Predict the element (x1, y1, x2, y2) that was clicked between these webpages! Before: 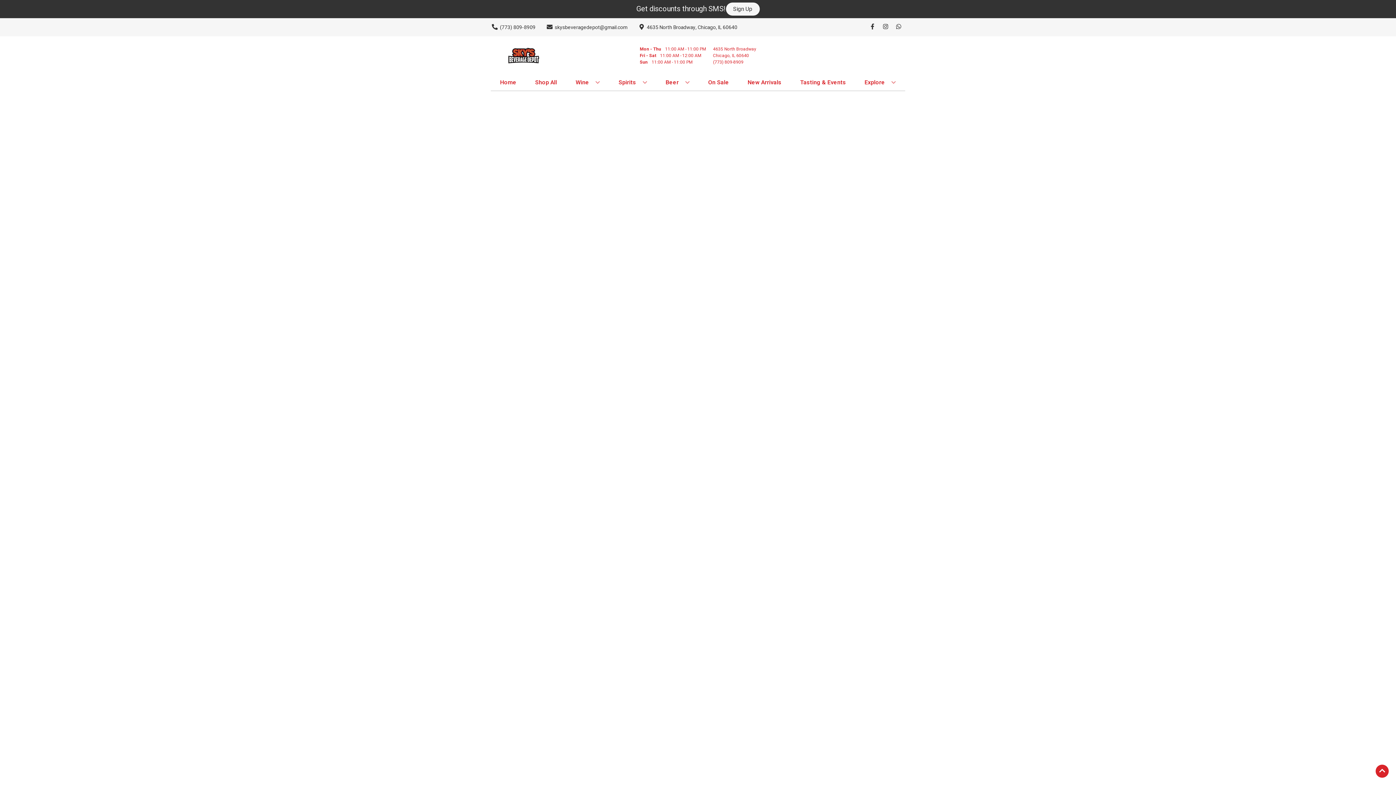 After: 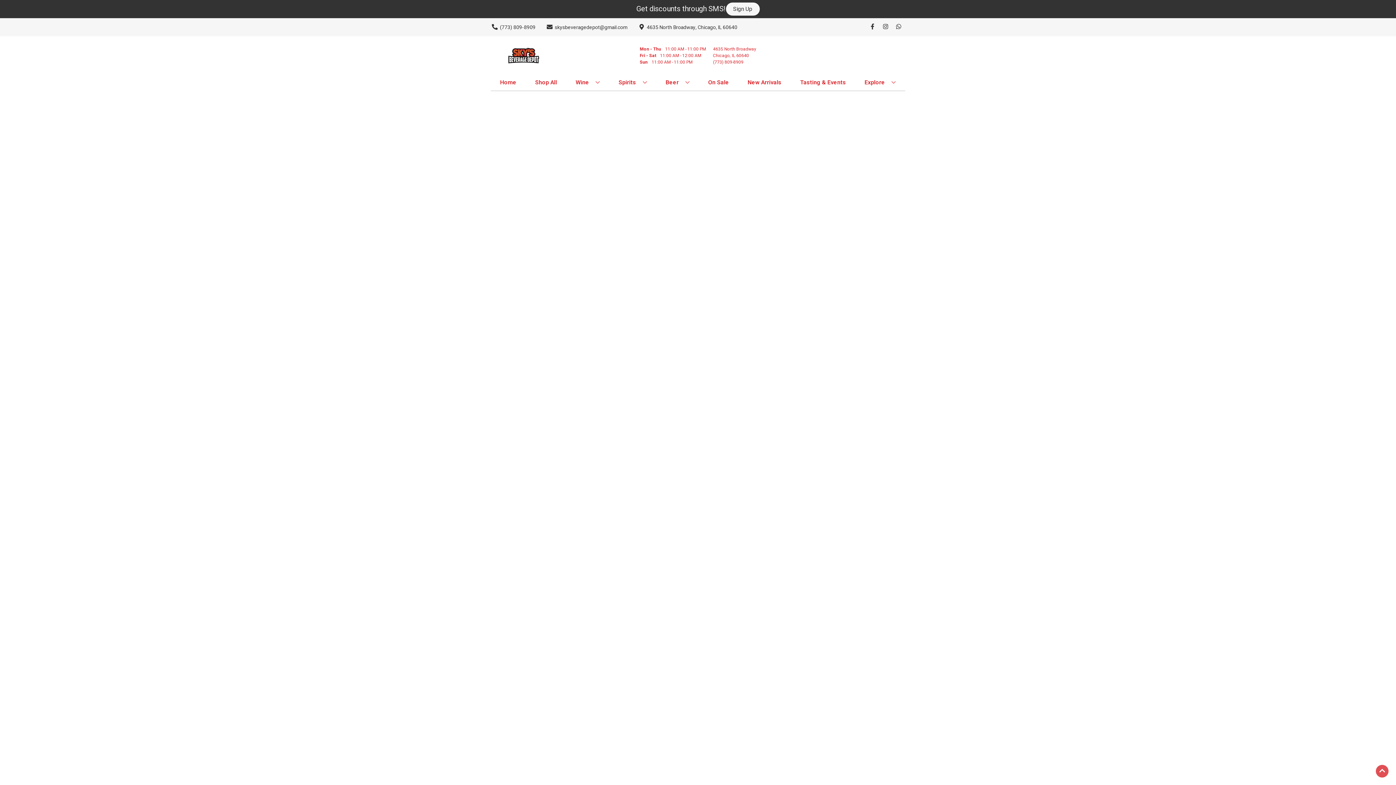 Action: bbox: (1376, 765, 1389, 778) label: Go to top